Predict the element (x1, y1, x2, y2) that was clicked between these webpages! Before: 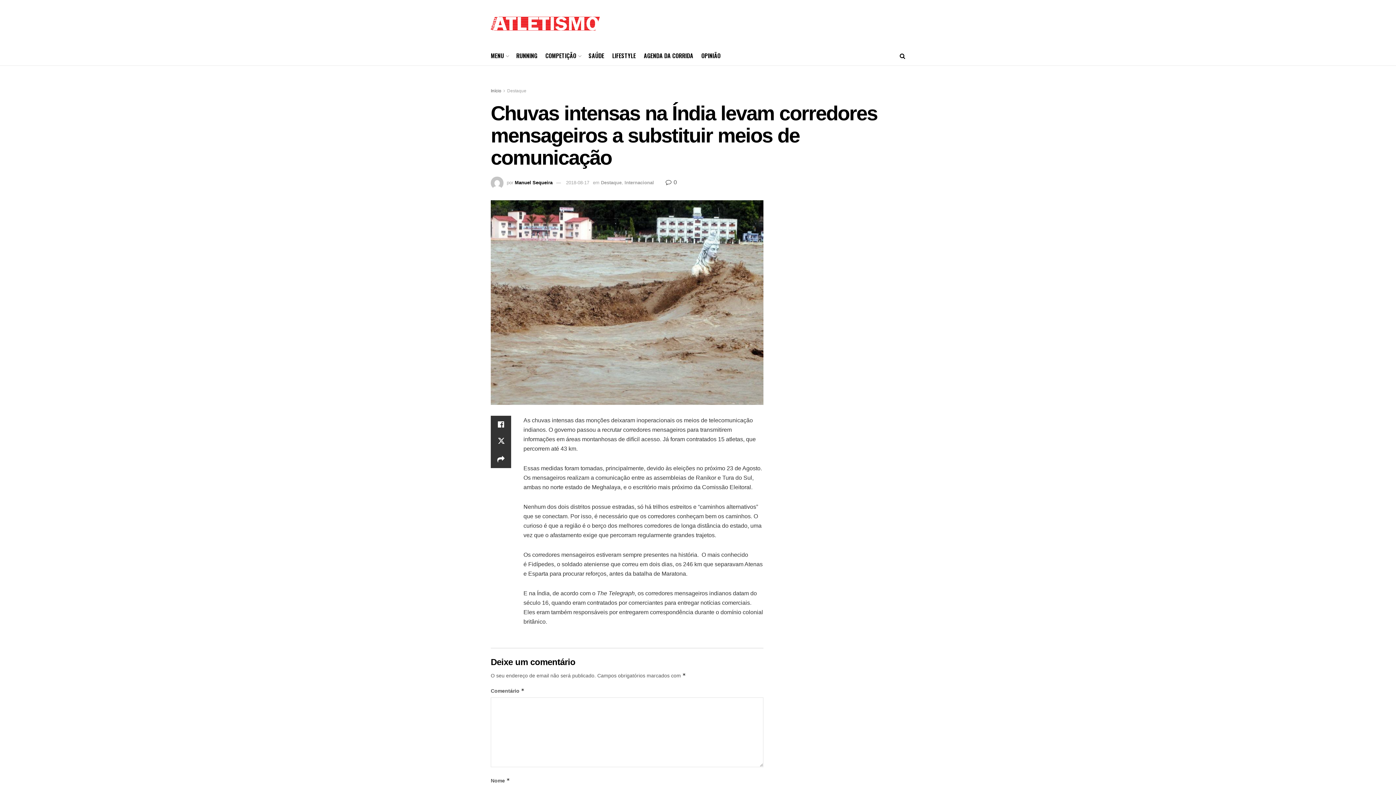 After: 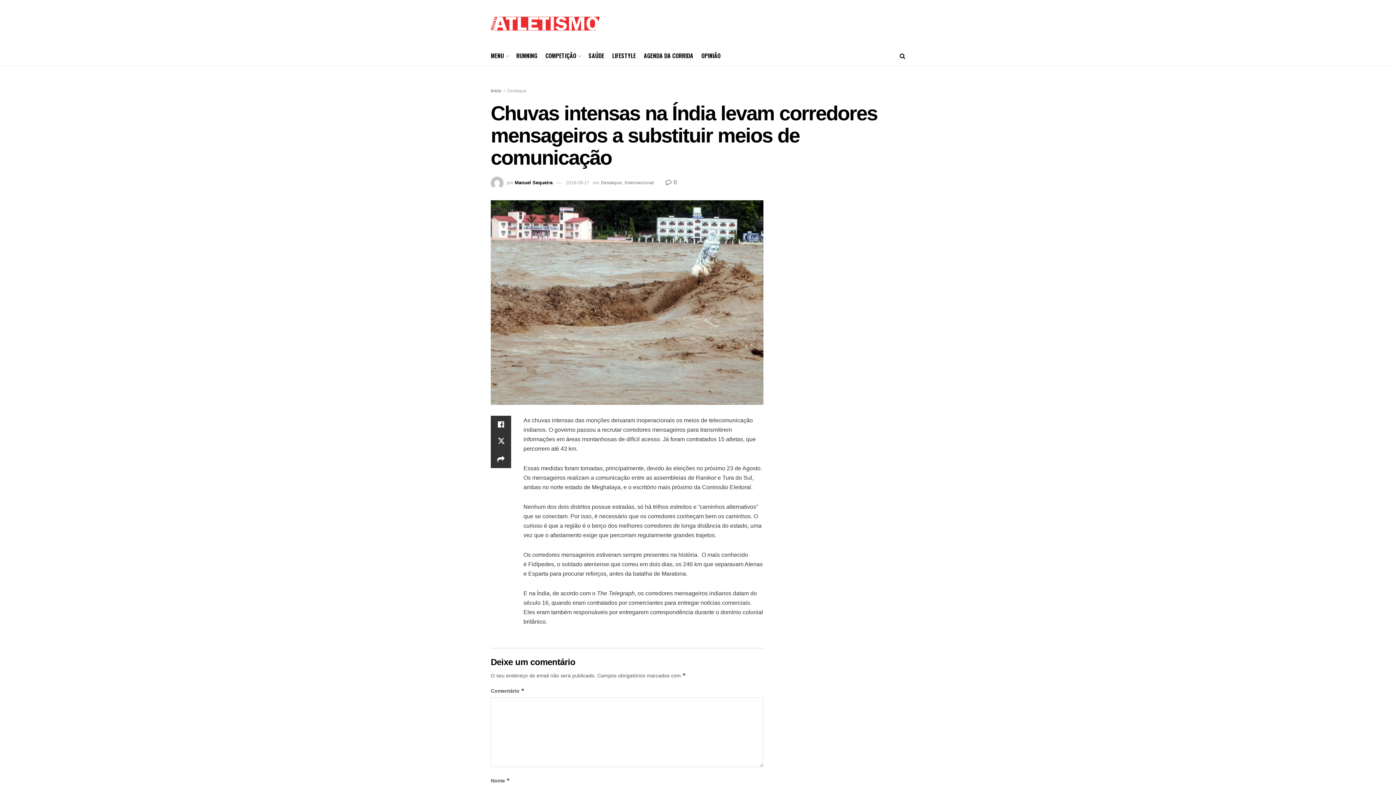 Action: label: 2018-08-17 bbox: (566, 180, 589, 185)